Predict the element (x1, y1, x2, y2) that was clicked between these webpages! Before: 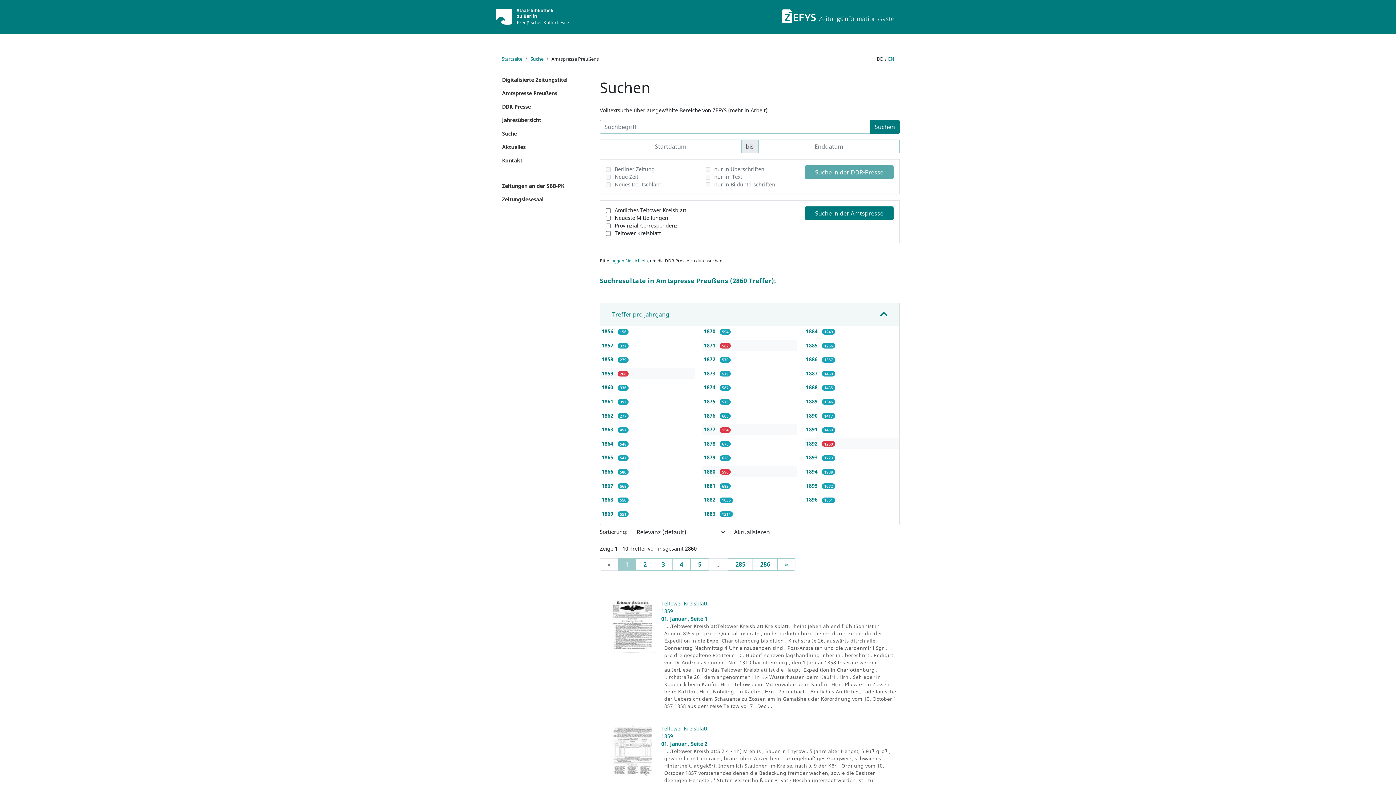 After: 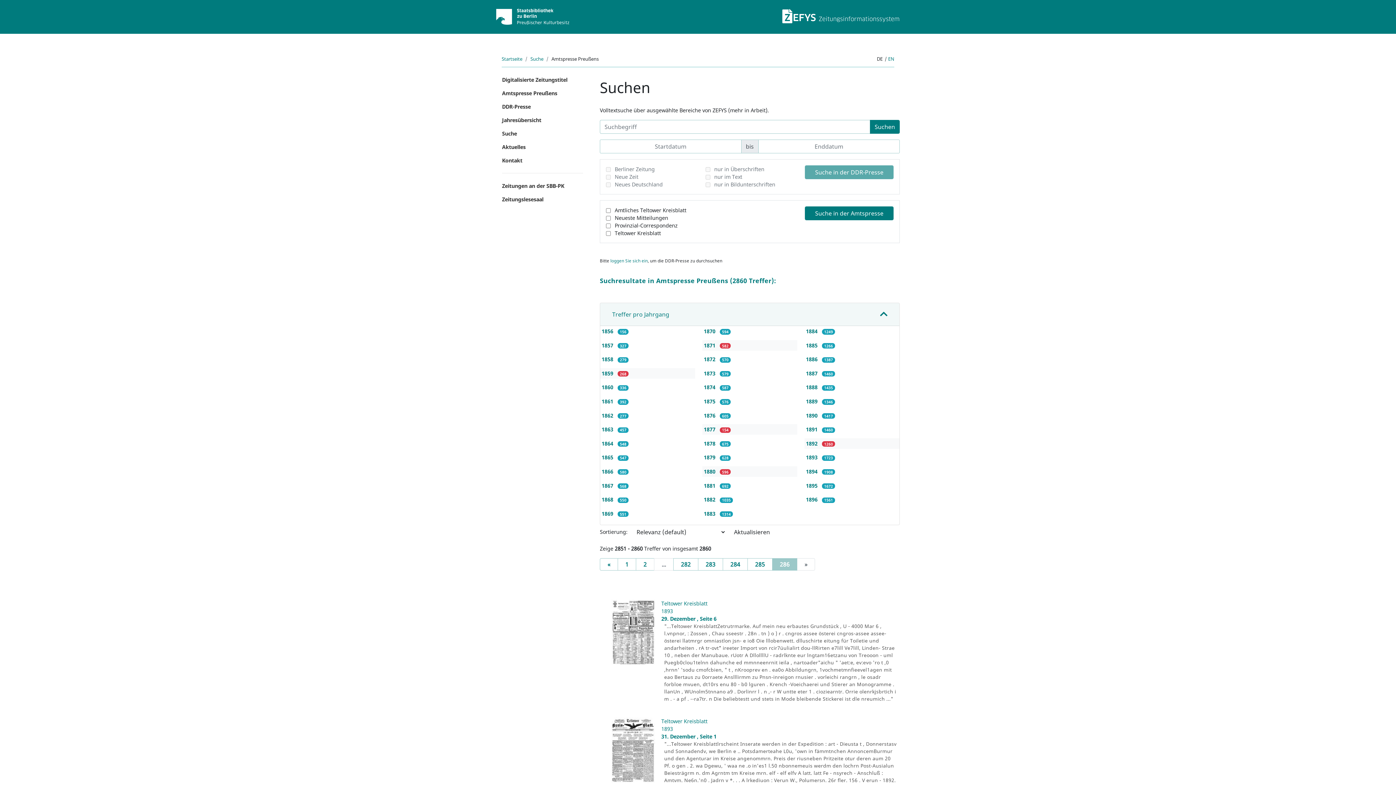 Action: label: 286 bbox: (752, 558, 777, 570)